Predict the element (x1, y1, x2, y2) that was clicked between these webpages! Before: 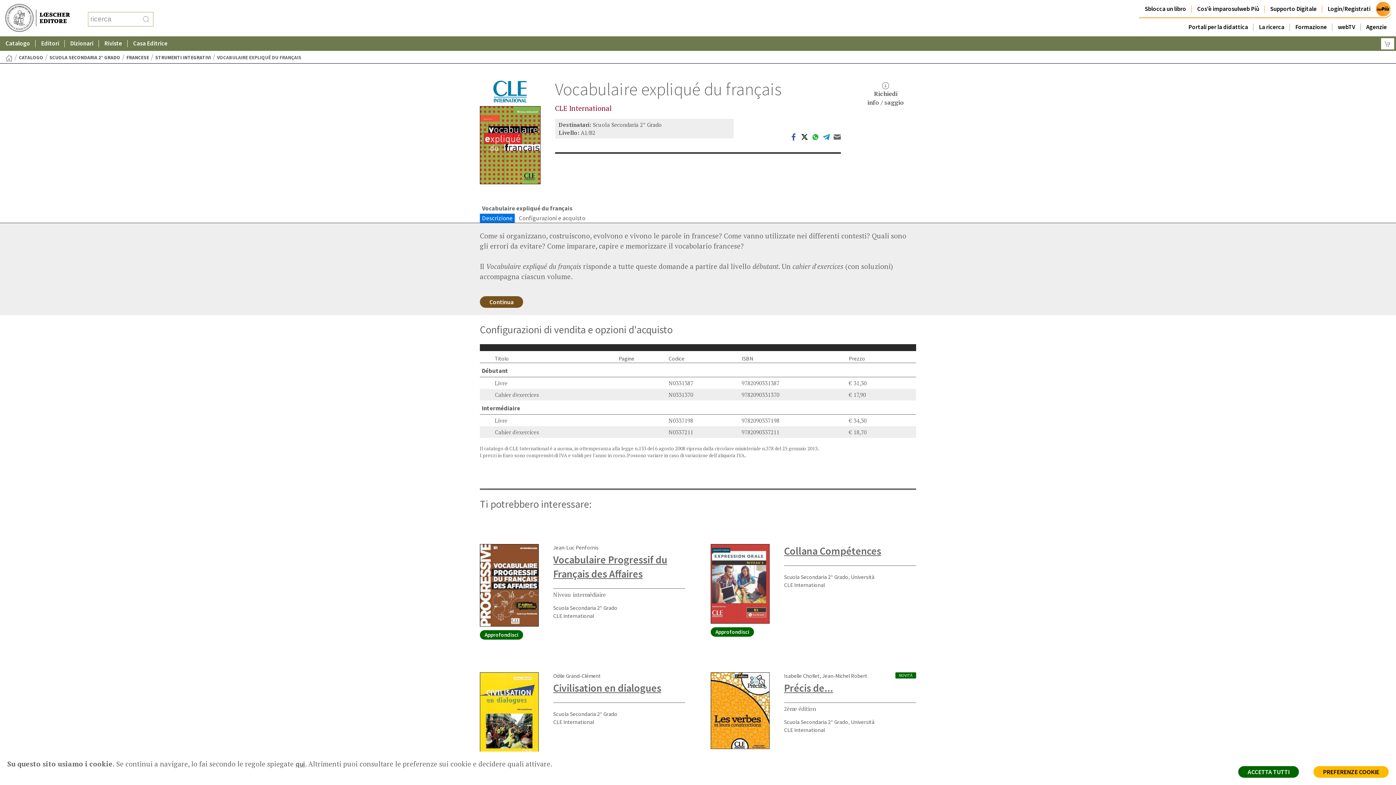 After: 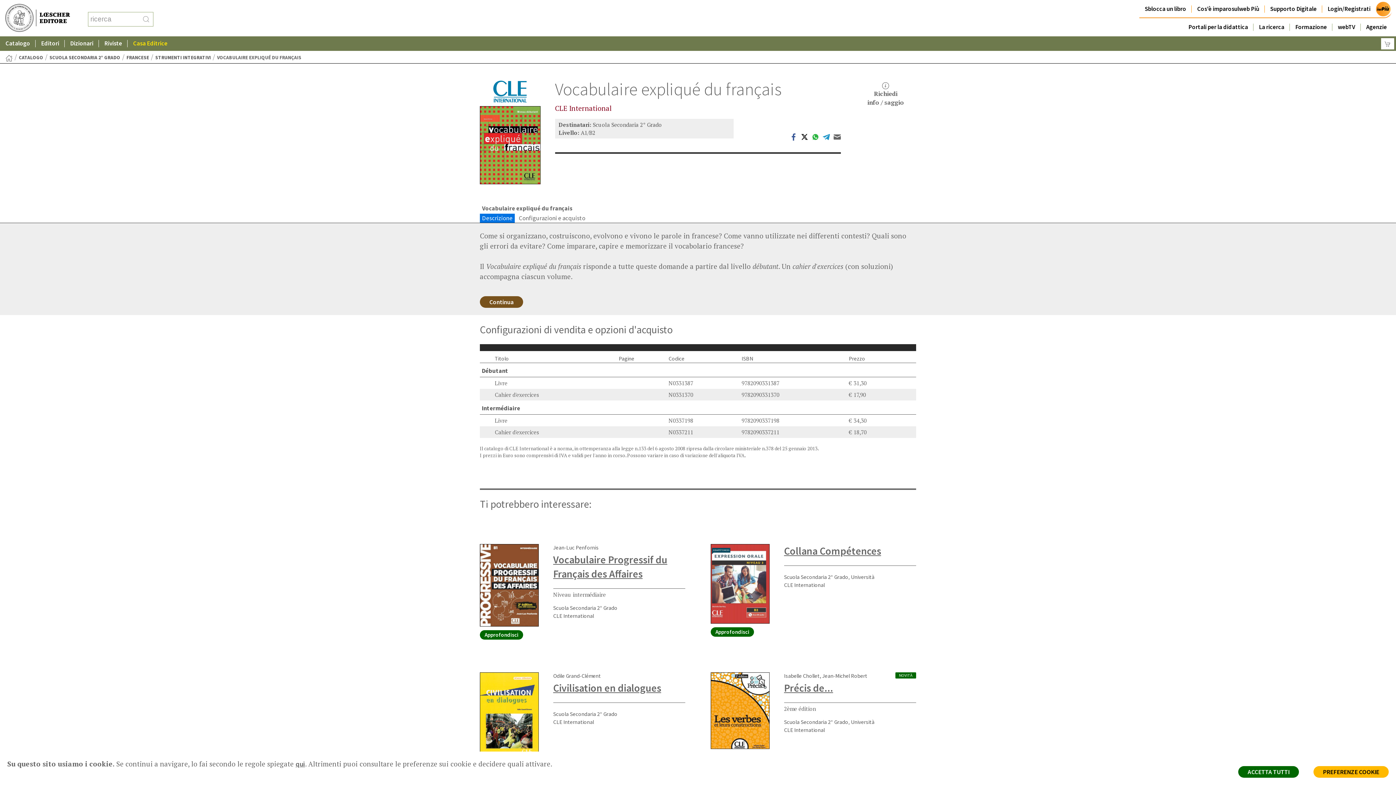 Action: bbox: (127, 36, 173, 50) label: Casa Editrice